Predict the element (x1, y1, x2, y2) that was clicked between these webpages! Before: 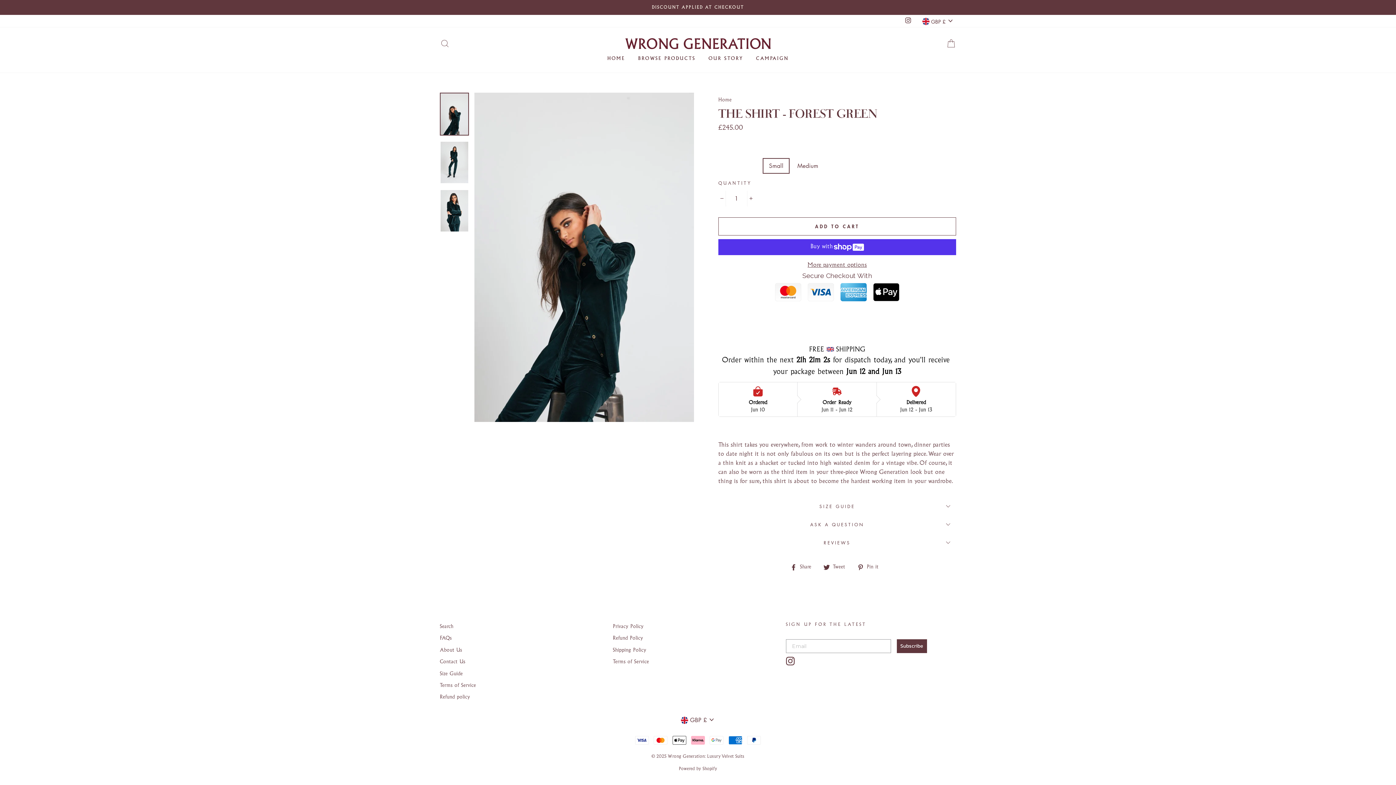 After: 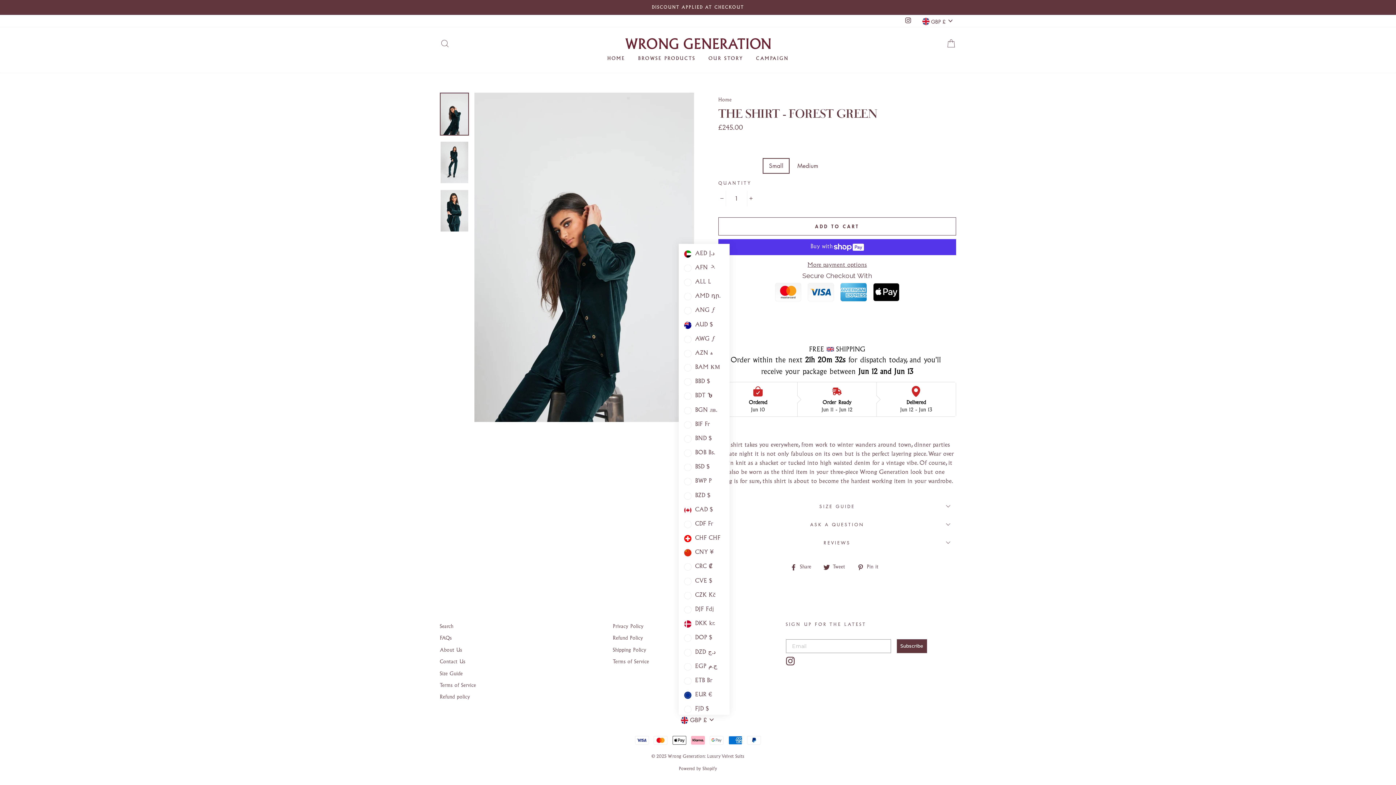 Action: bbox: (678, 715, 717, 725) label:  GBP £